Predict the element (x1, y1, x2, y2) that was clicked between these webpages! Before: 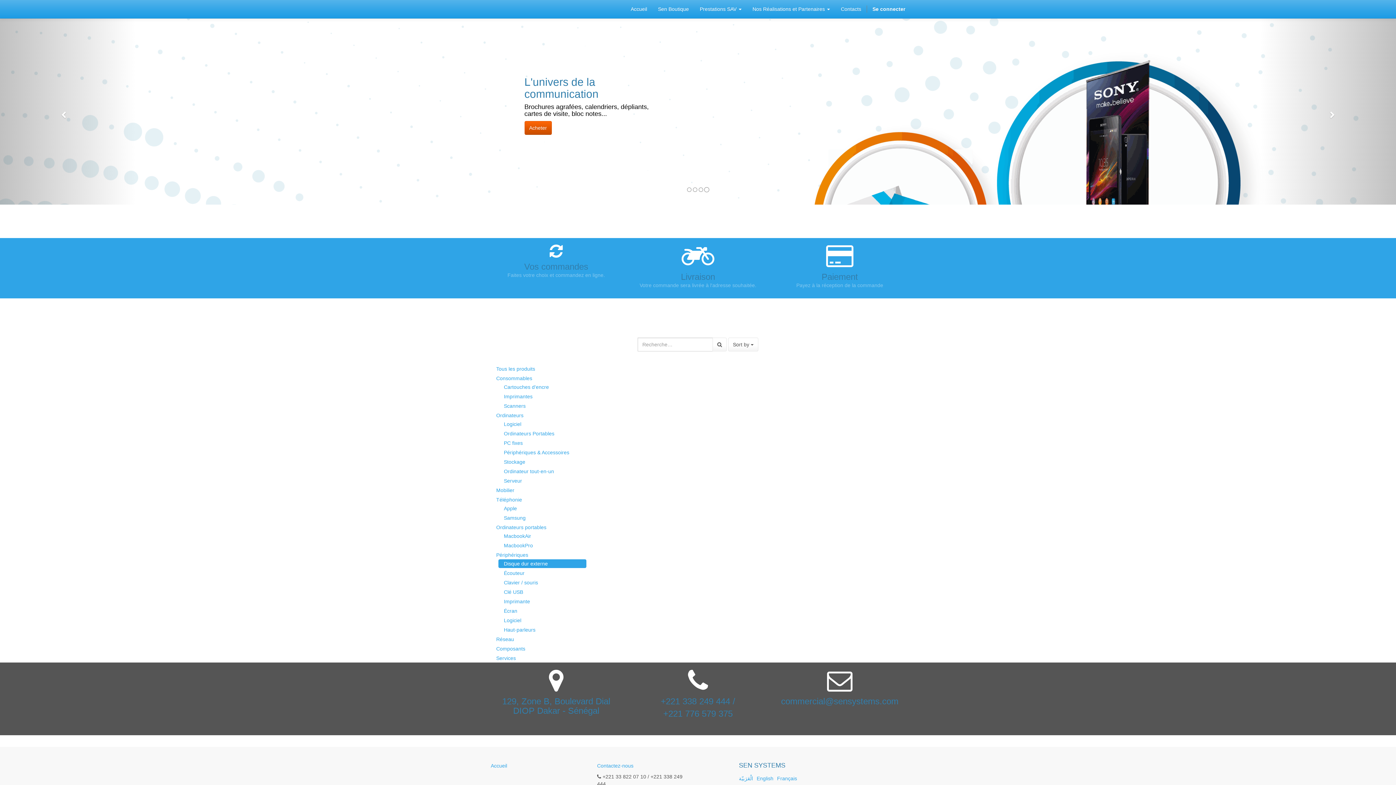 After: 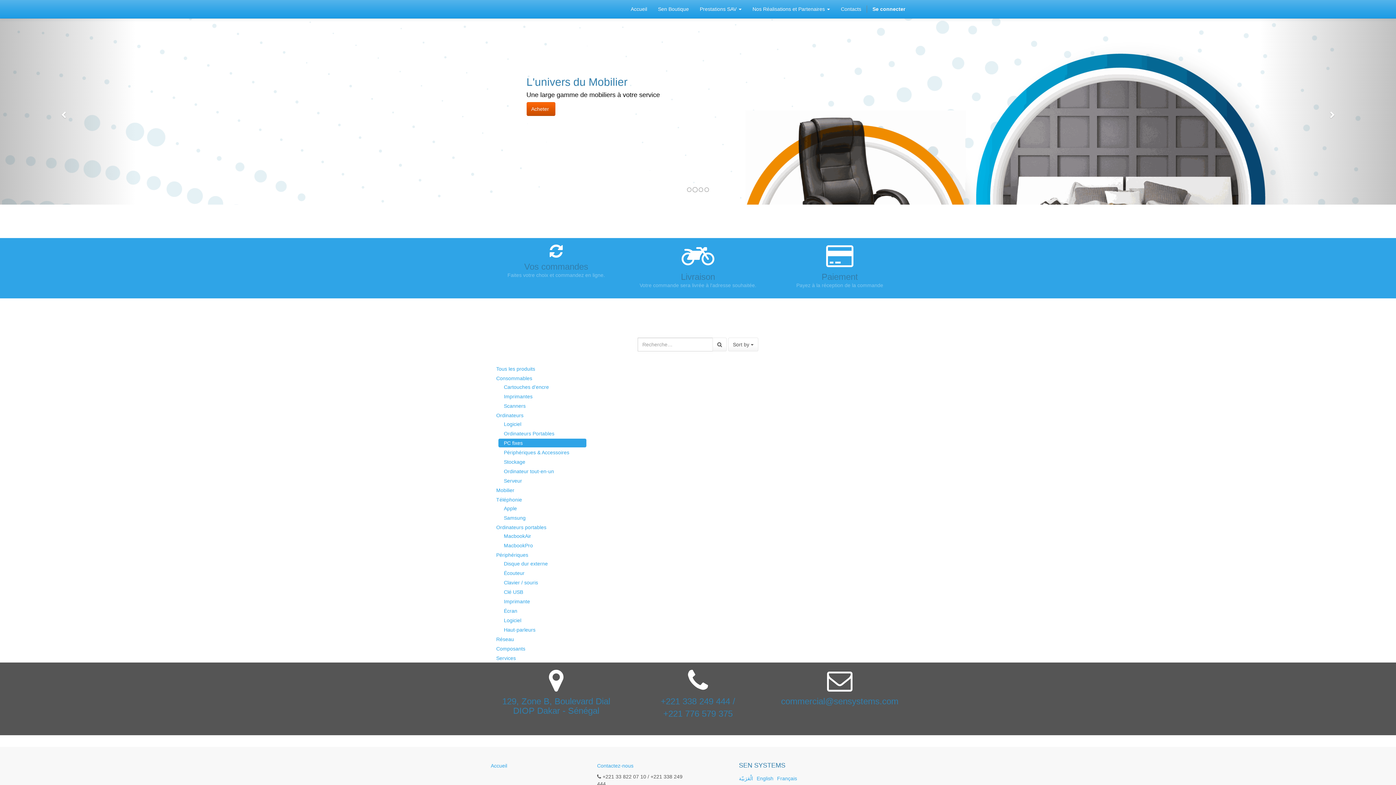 Action: label: PC fixes bbox: (498, 438, 586, 447)